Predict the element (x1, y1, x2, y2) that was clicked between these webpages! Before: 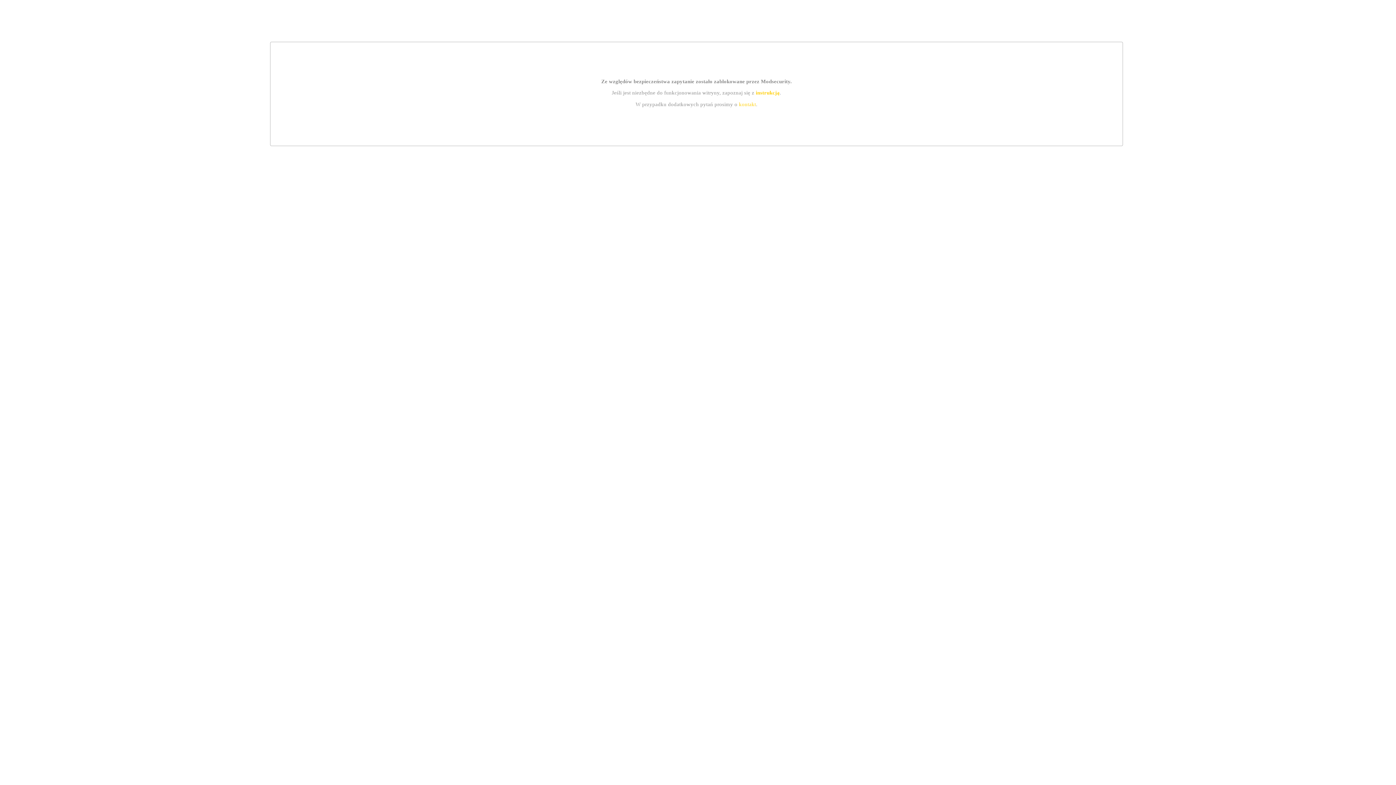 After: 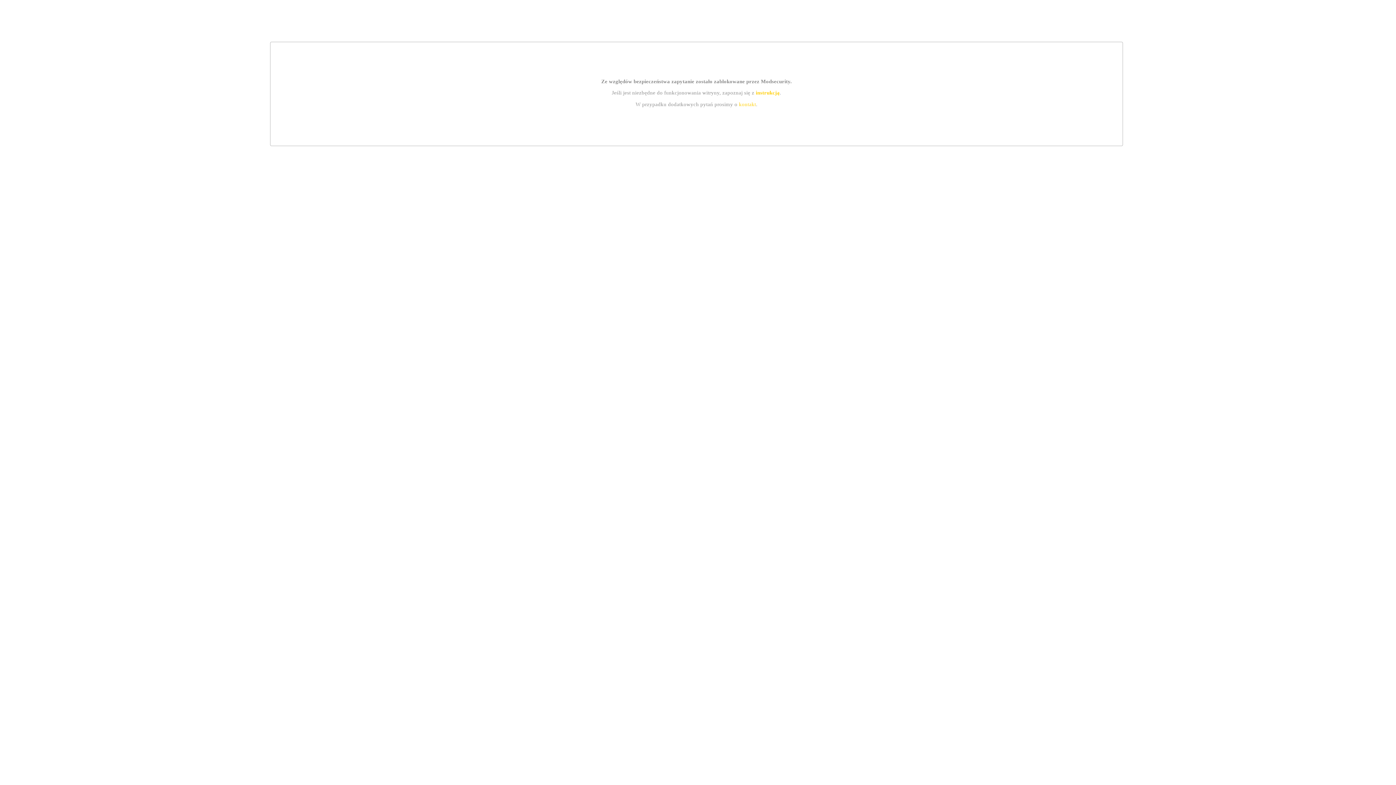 Action: bbox: (755, 89, 779, 95) label: instrukcją